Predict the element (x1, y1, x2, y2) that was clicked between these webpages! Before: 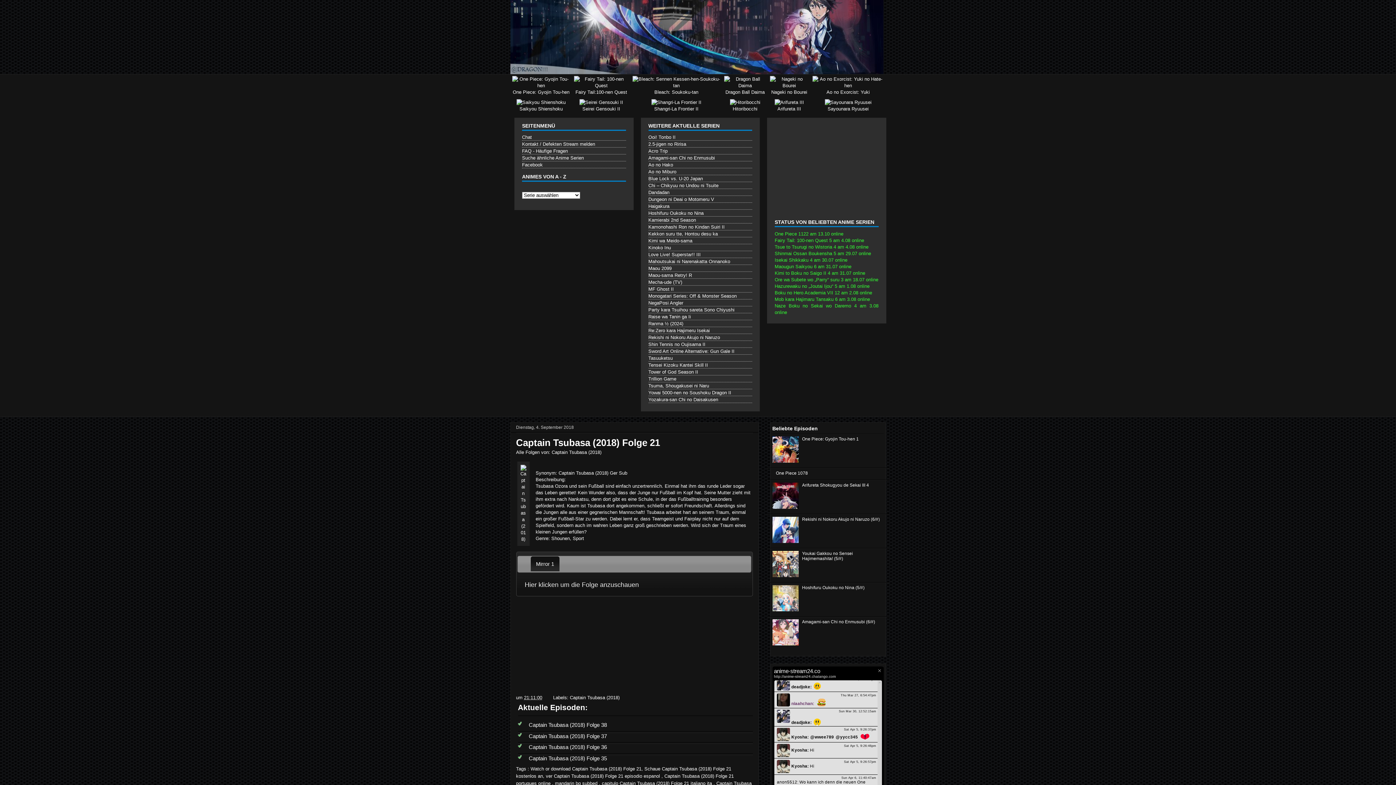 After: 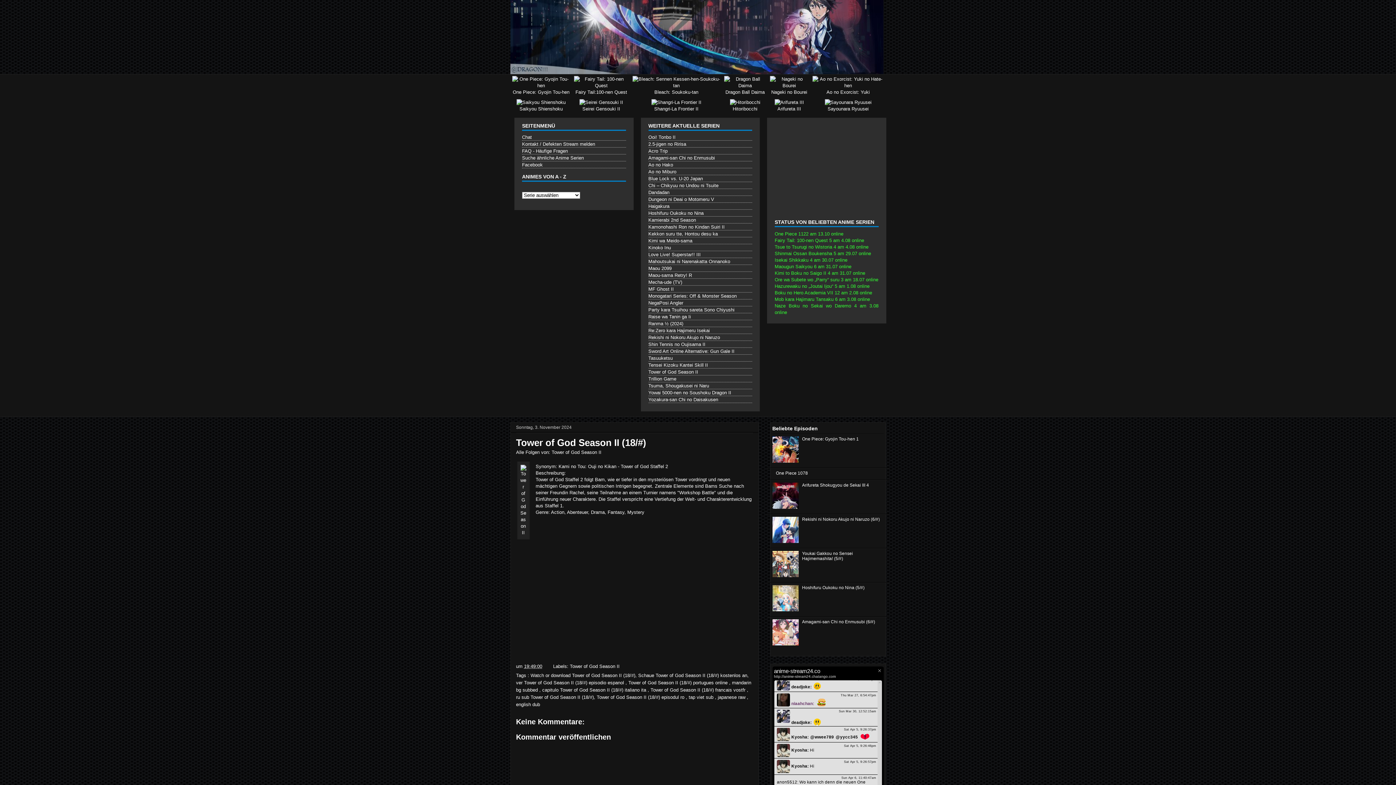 Action: bbox: (648, 369, 698, 374) label: Tower of God Season II